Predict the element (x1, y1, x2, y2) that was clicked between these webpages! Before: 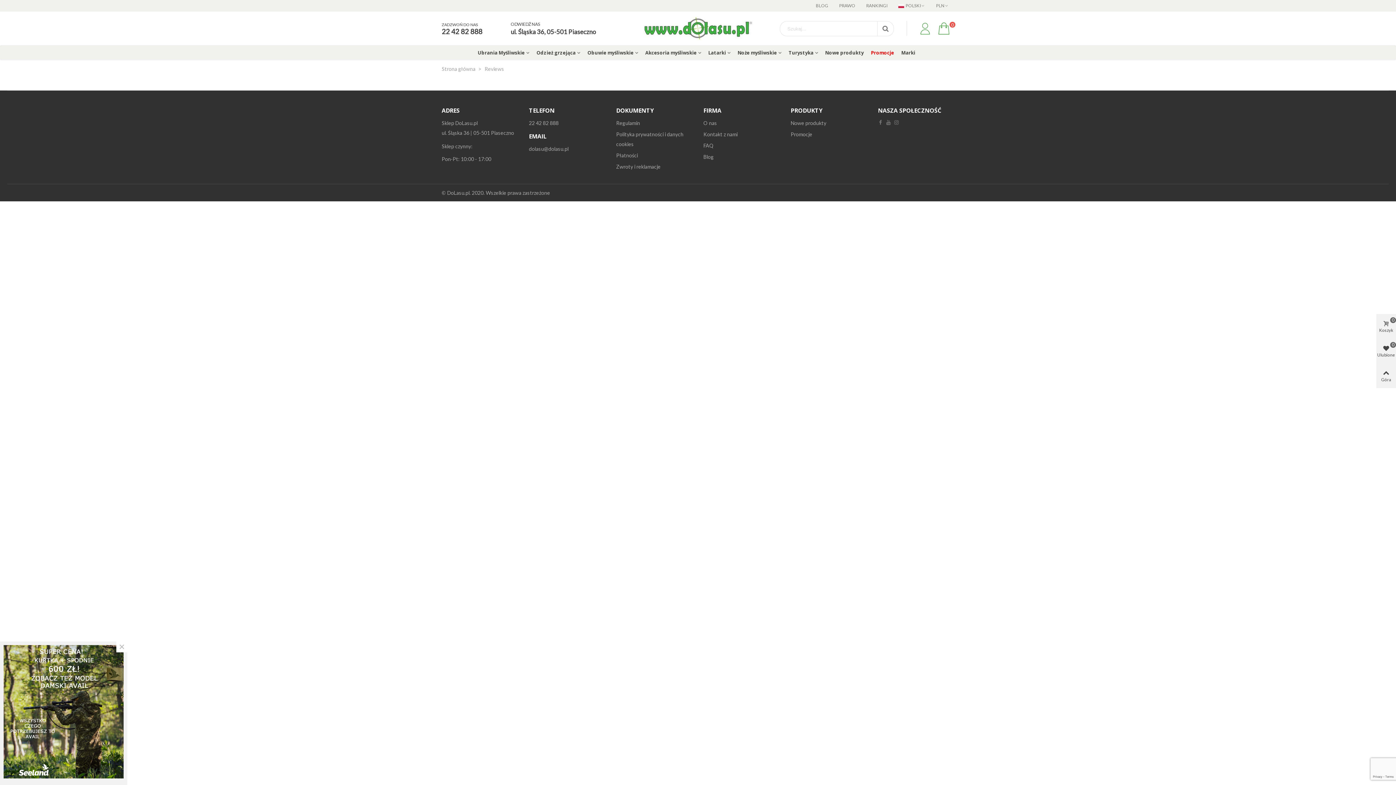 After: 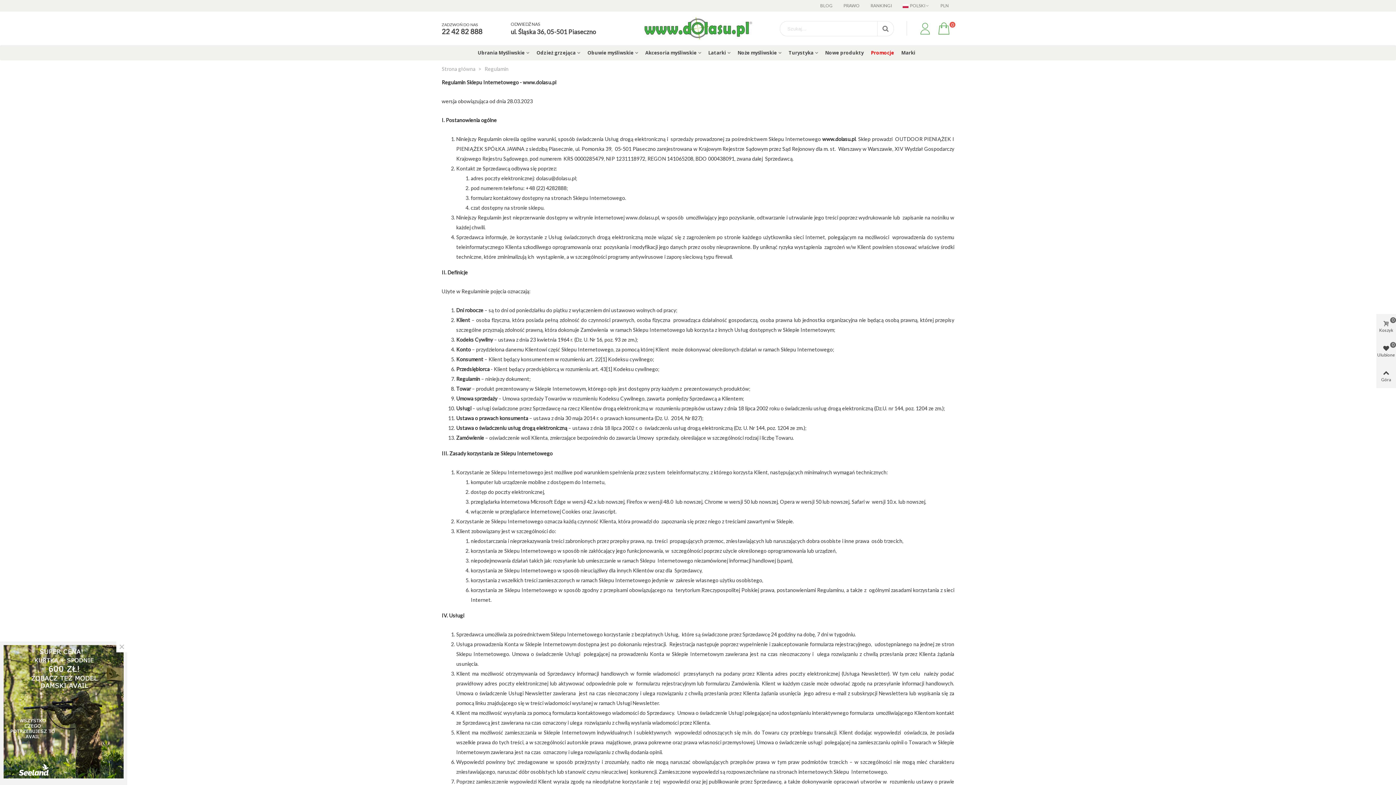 Action: bbox: (616, 117, 692, 128) label: Regulamin